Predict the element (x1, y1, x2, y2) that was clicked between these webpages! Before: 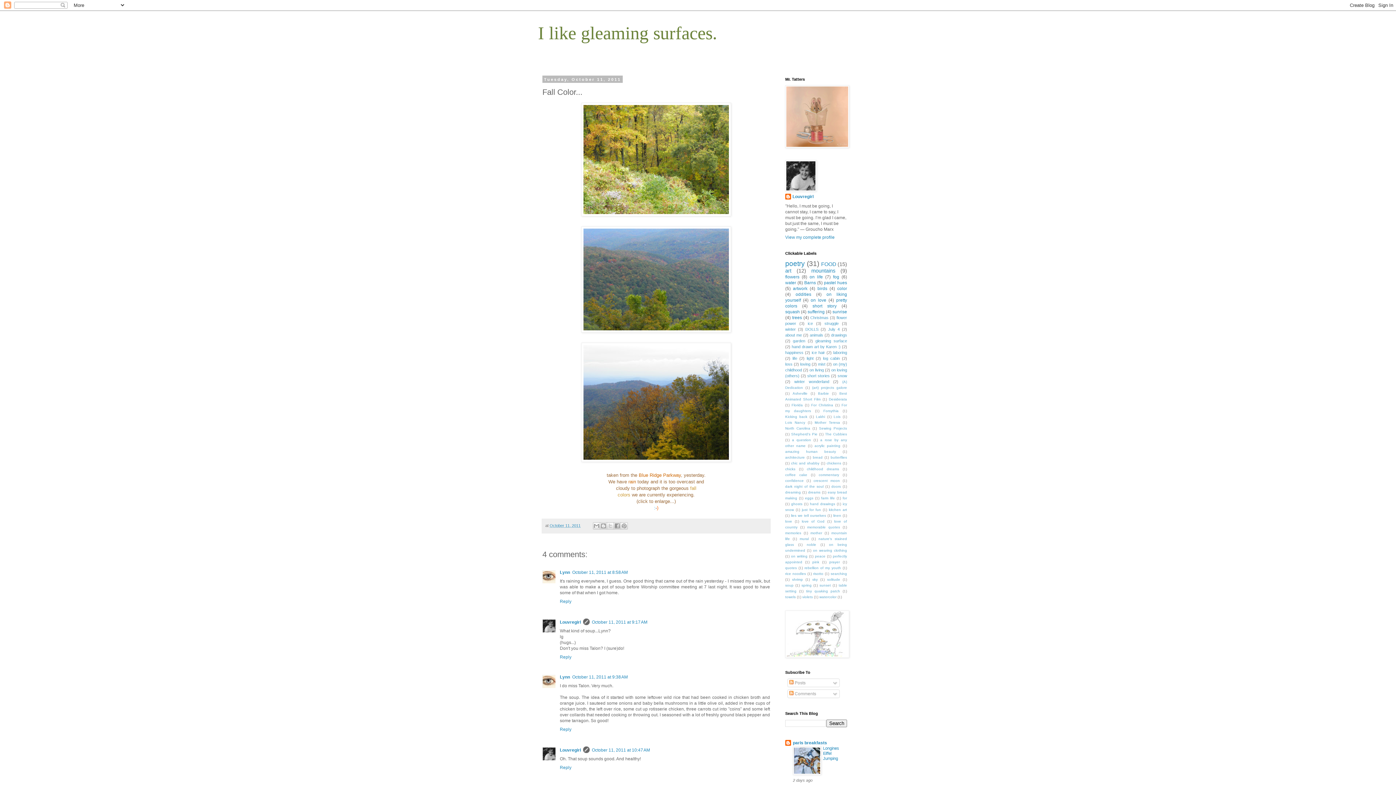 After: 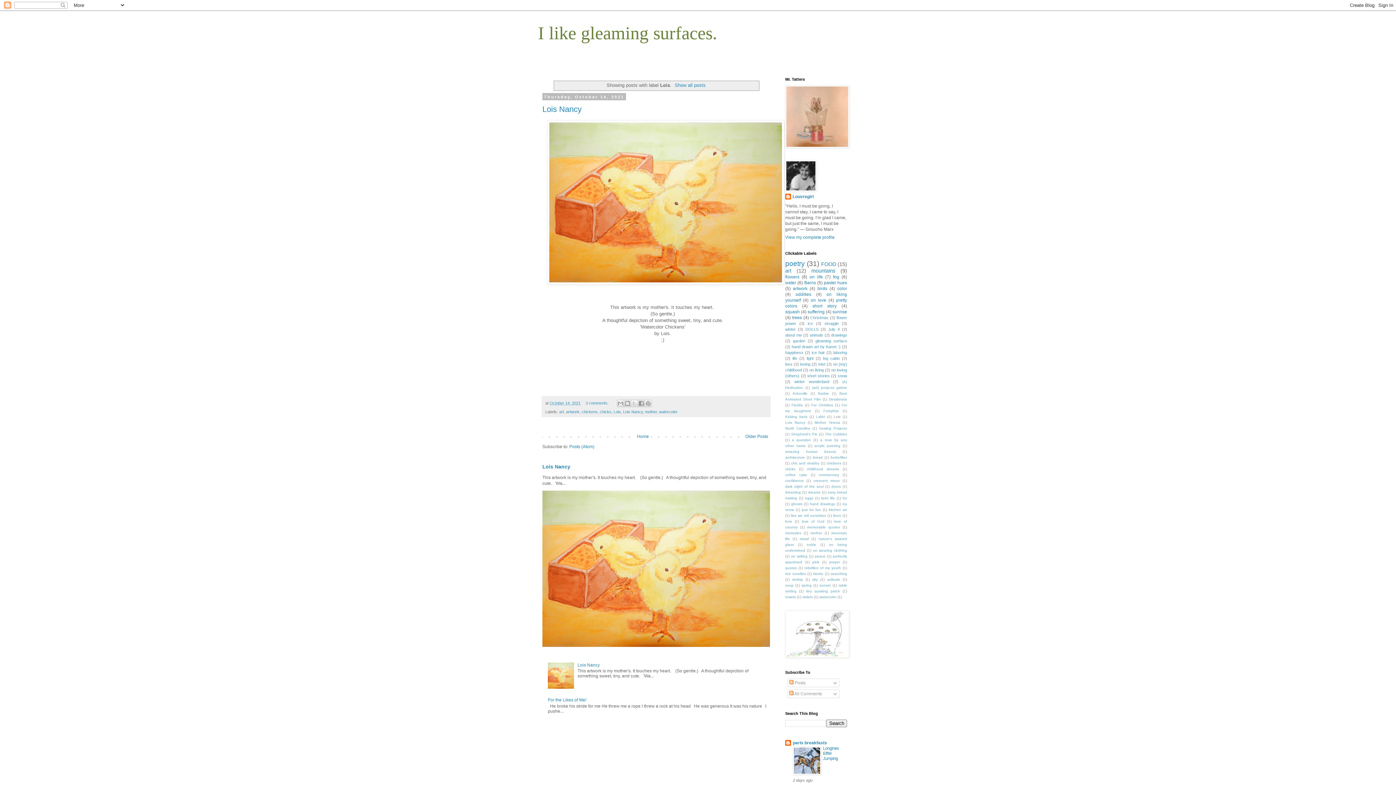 Action: bbox: (833, 414, 840, 418) label: Lois